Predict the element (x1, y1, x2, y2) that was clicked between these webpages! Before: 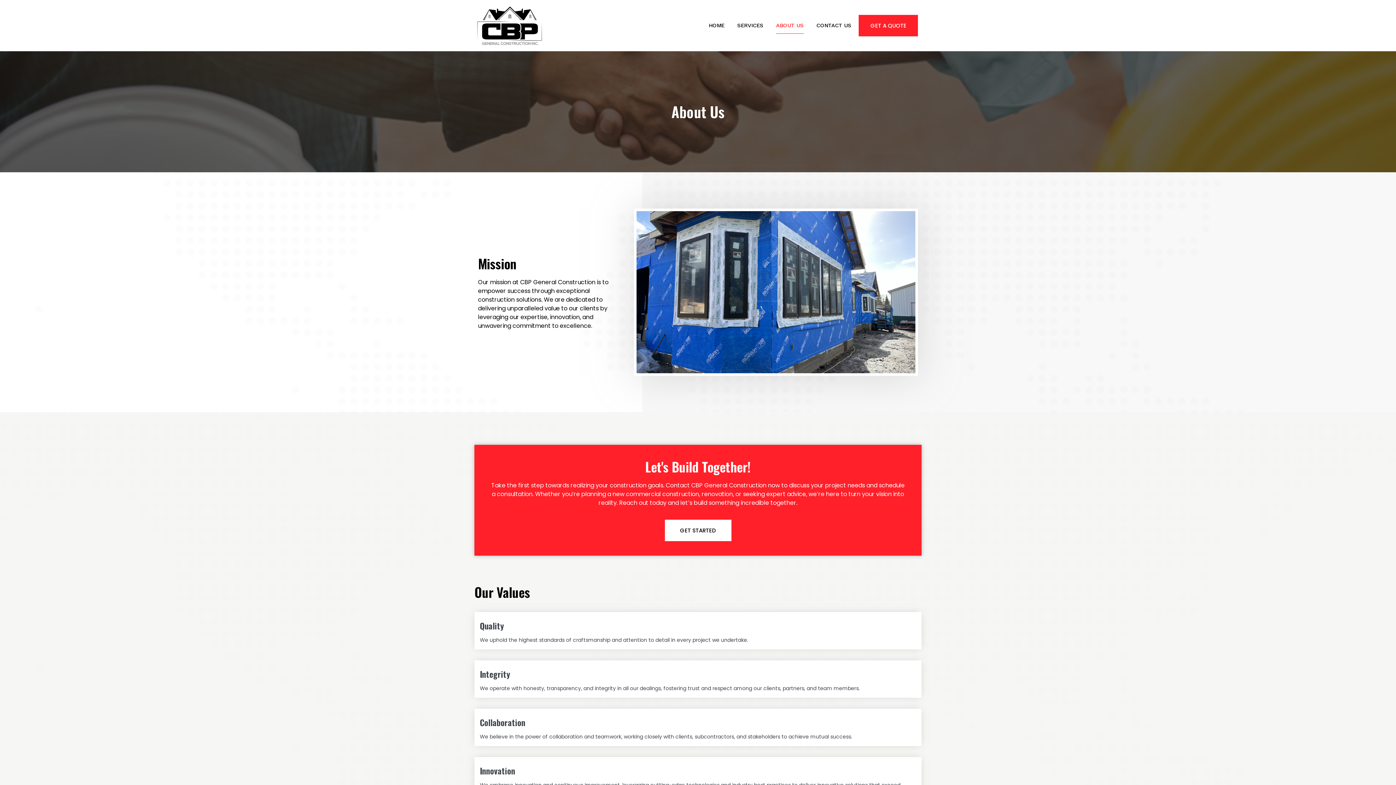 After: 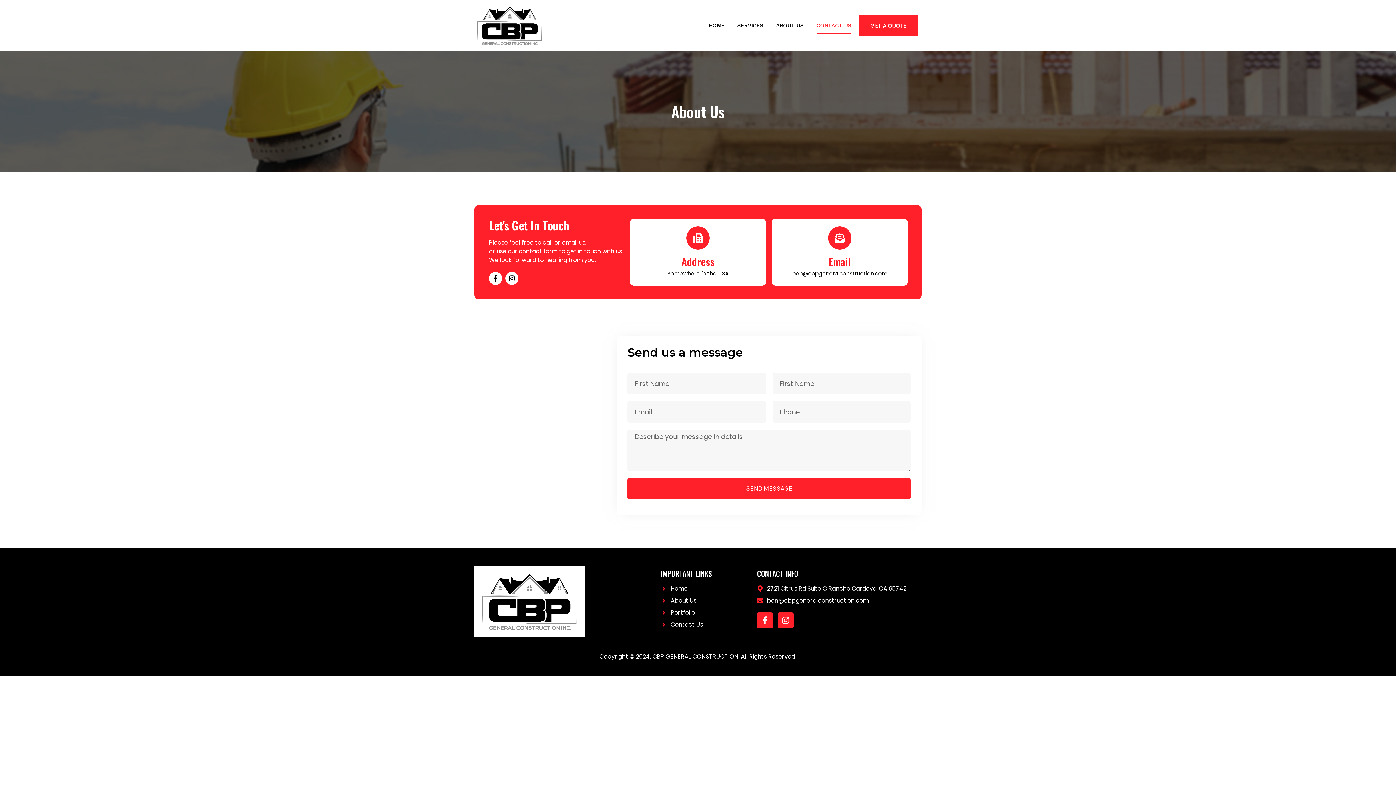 Action: bbox: (664, 520, 731, 541) label: GET STARTED